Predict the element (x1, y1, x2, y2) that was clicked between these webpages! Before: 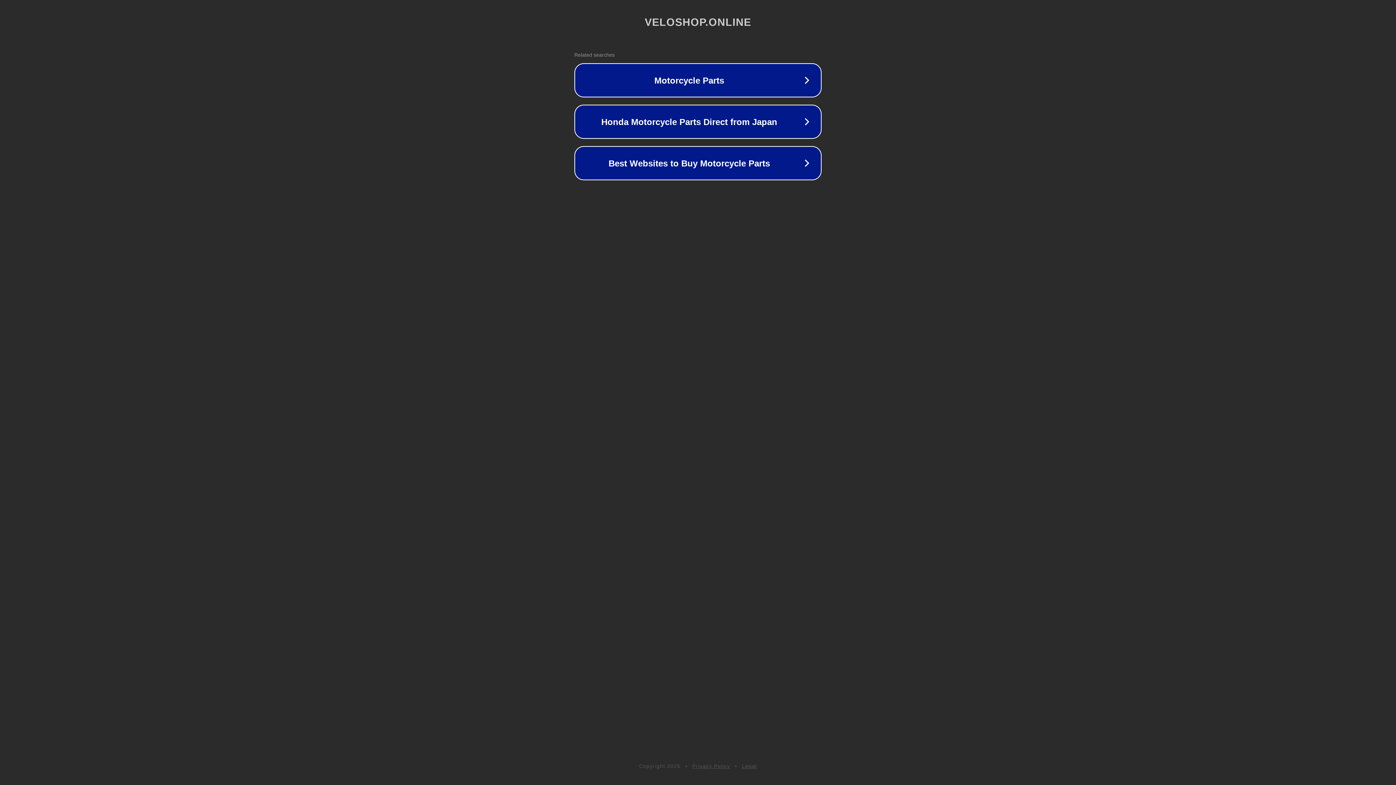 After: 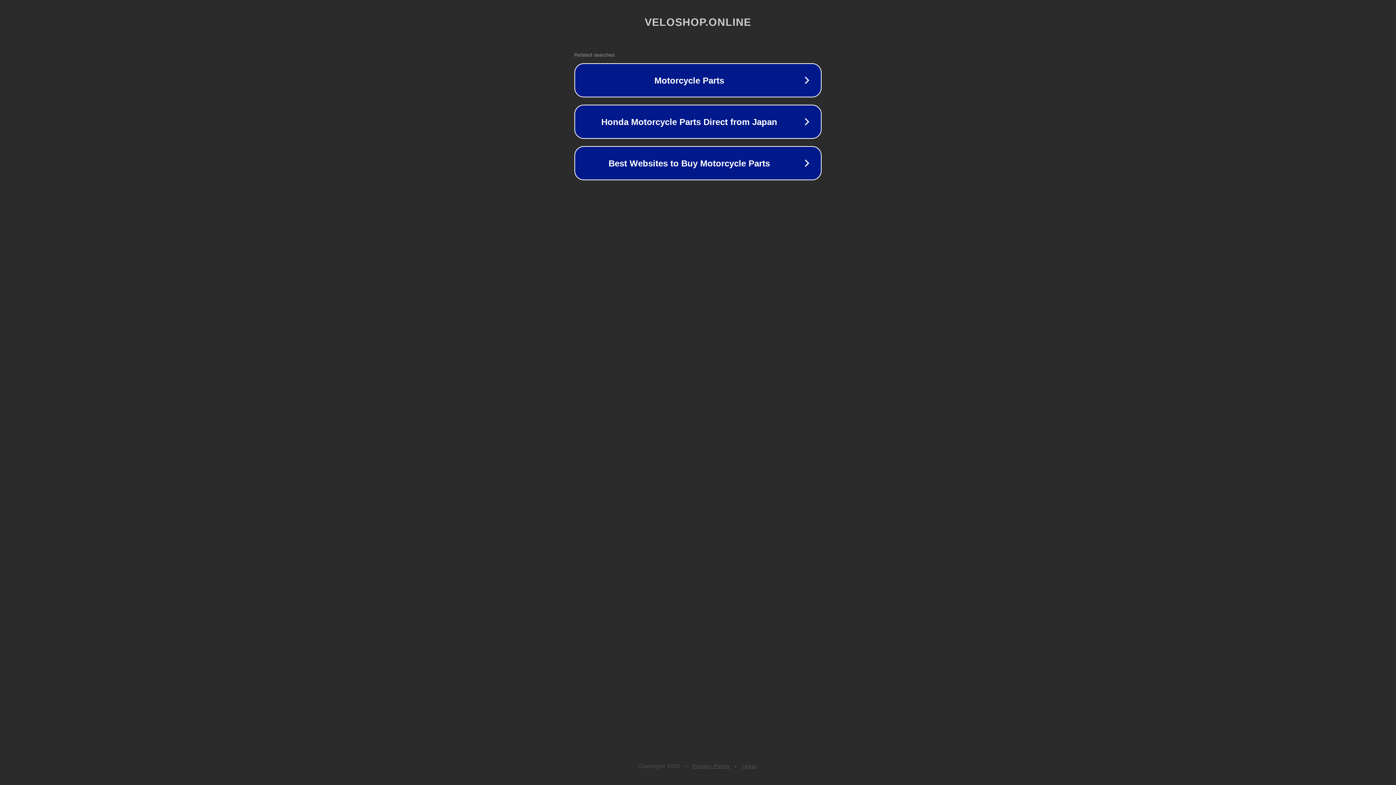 Action: bbox: (692, 763, 730, 769) label: Privacy Policy